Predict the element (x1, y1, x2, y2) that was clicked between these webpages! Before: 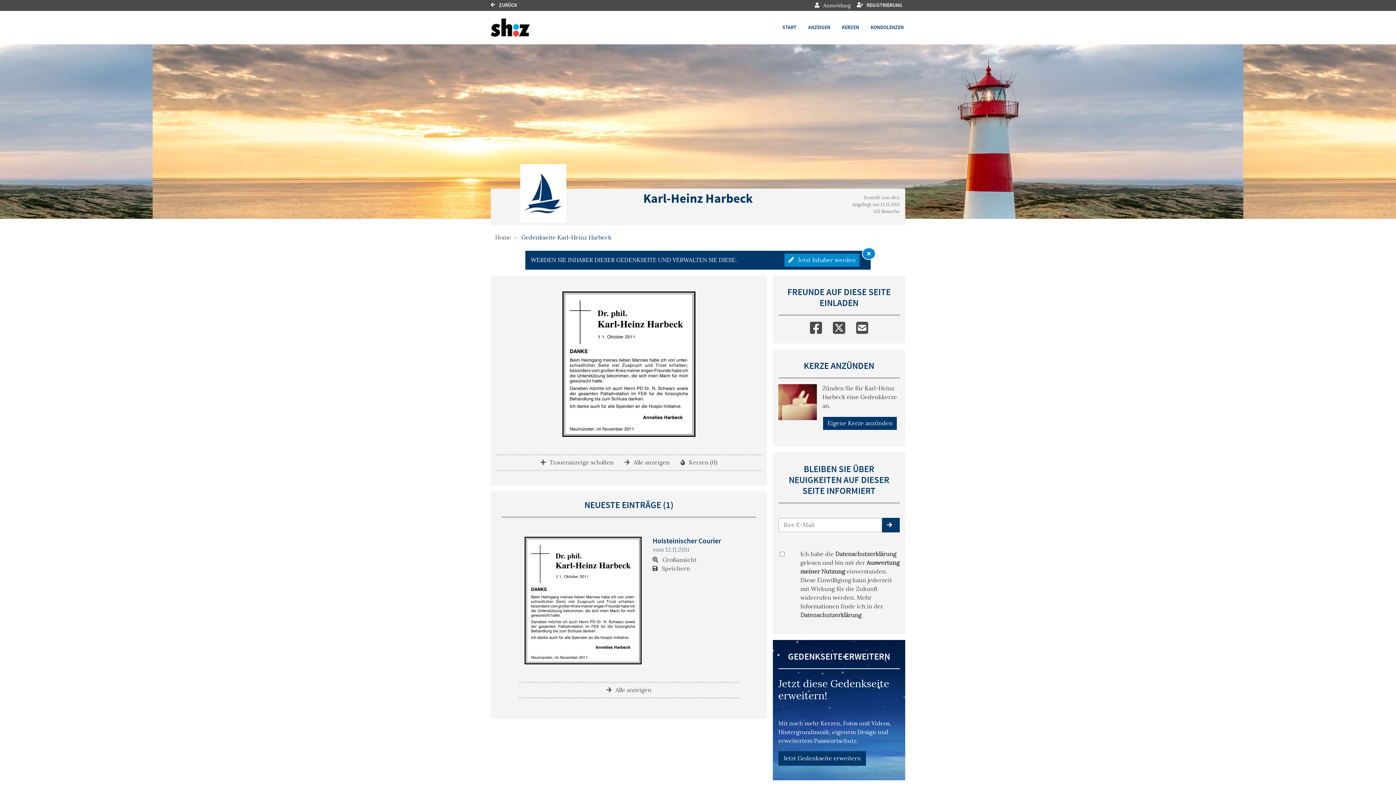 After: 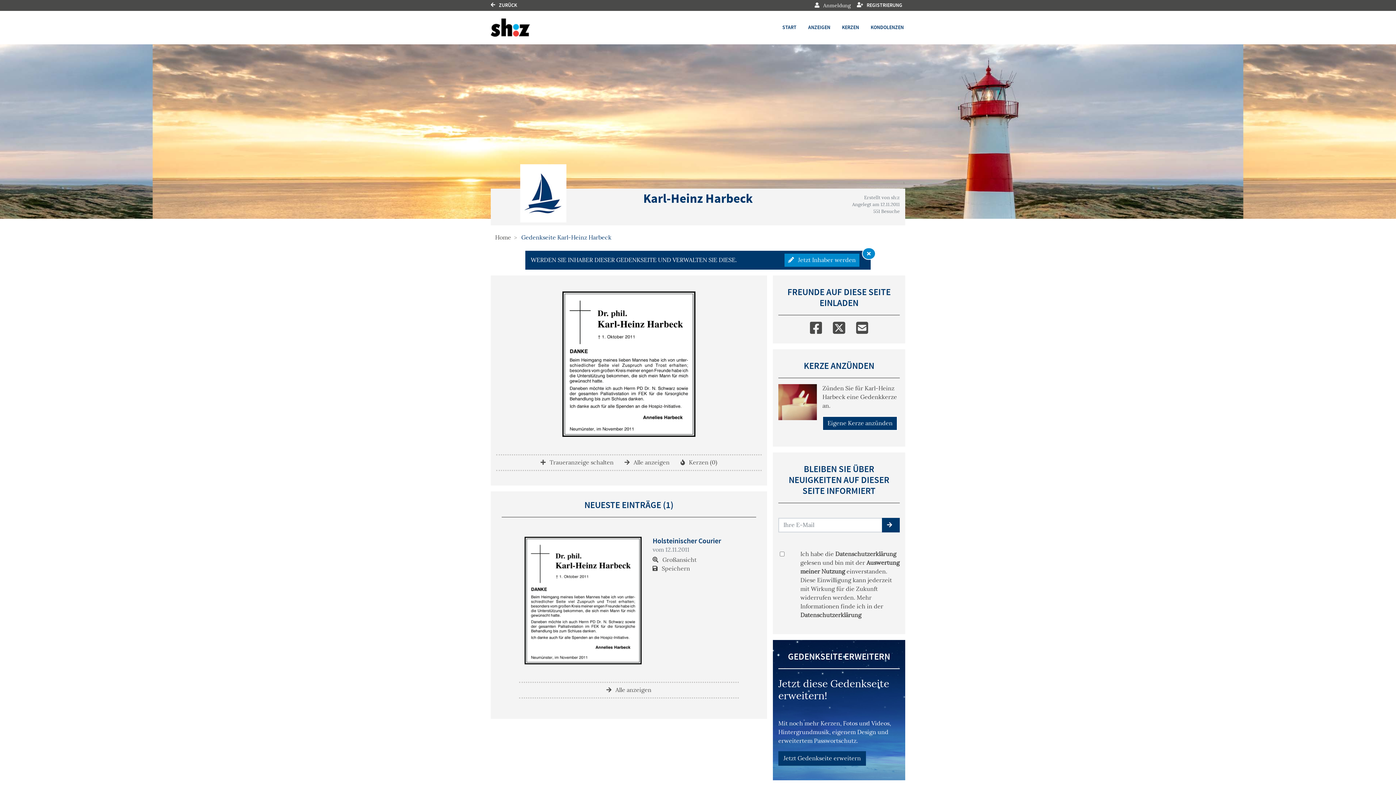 Action: label: Email bbox: (856, 317, 868, 335)